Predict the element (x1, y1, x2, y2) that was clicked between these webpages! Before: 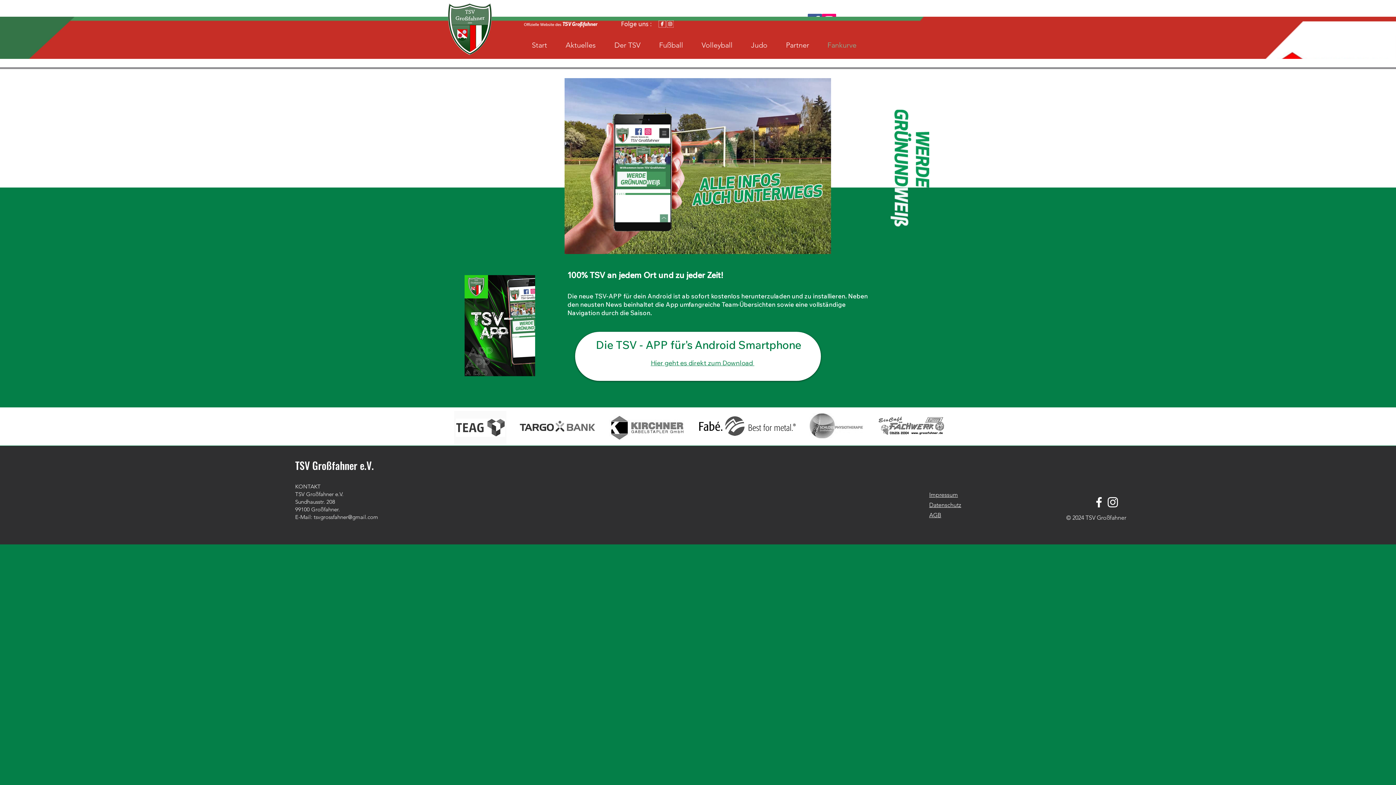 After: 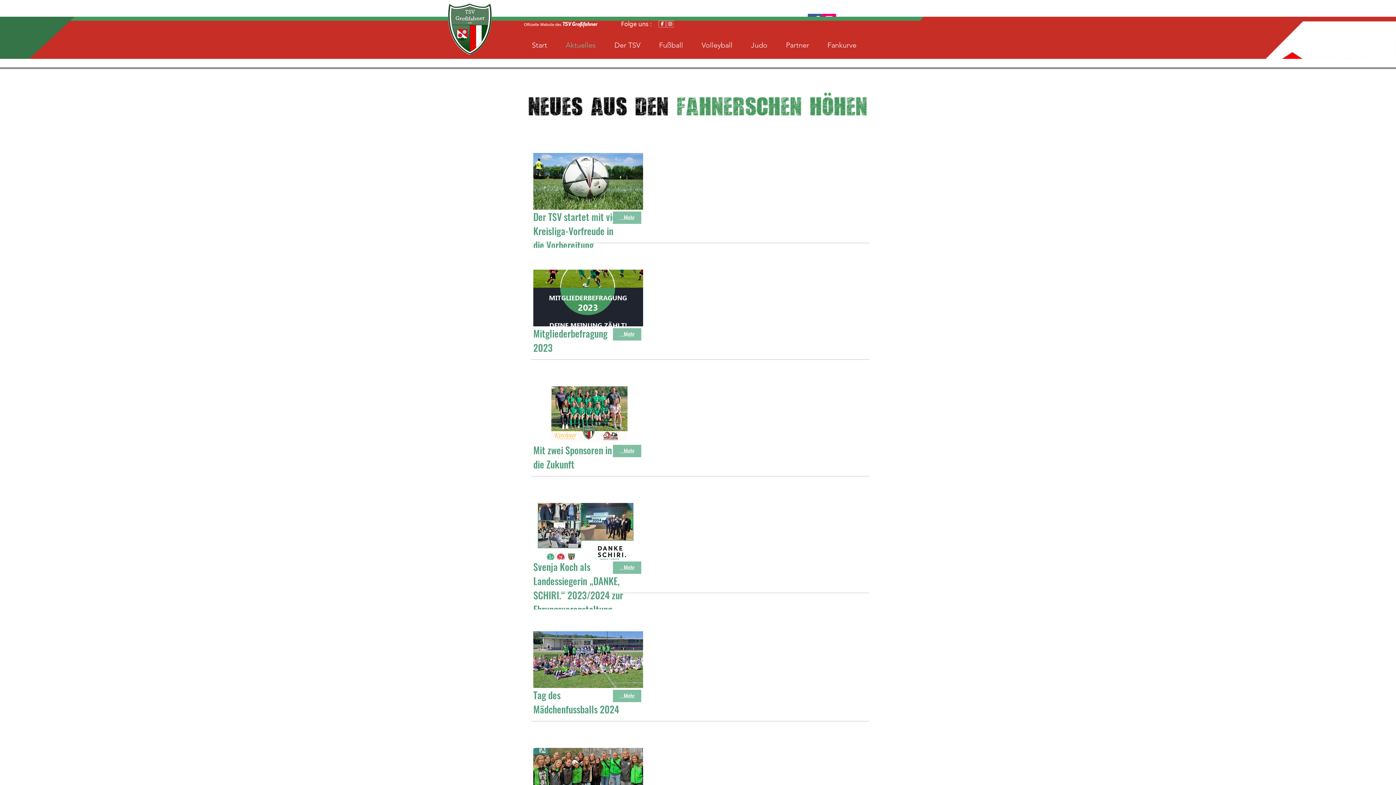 Action: label: Aktuelles bbox: (560, 39, 609, 50)